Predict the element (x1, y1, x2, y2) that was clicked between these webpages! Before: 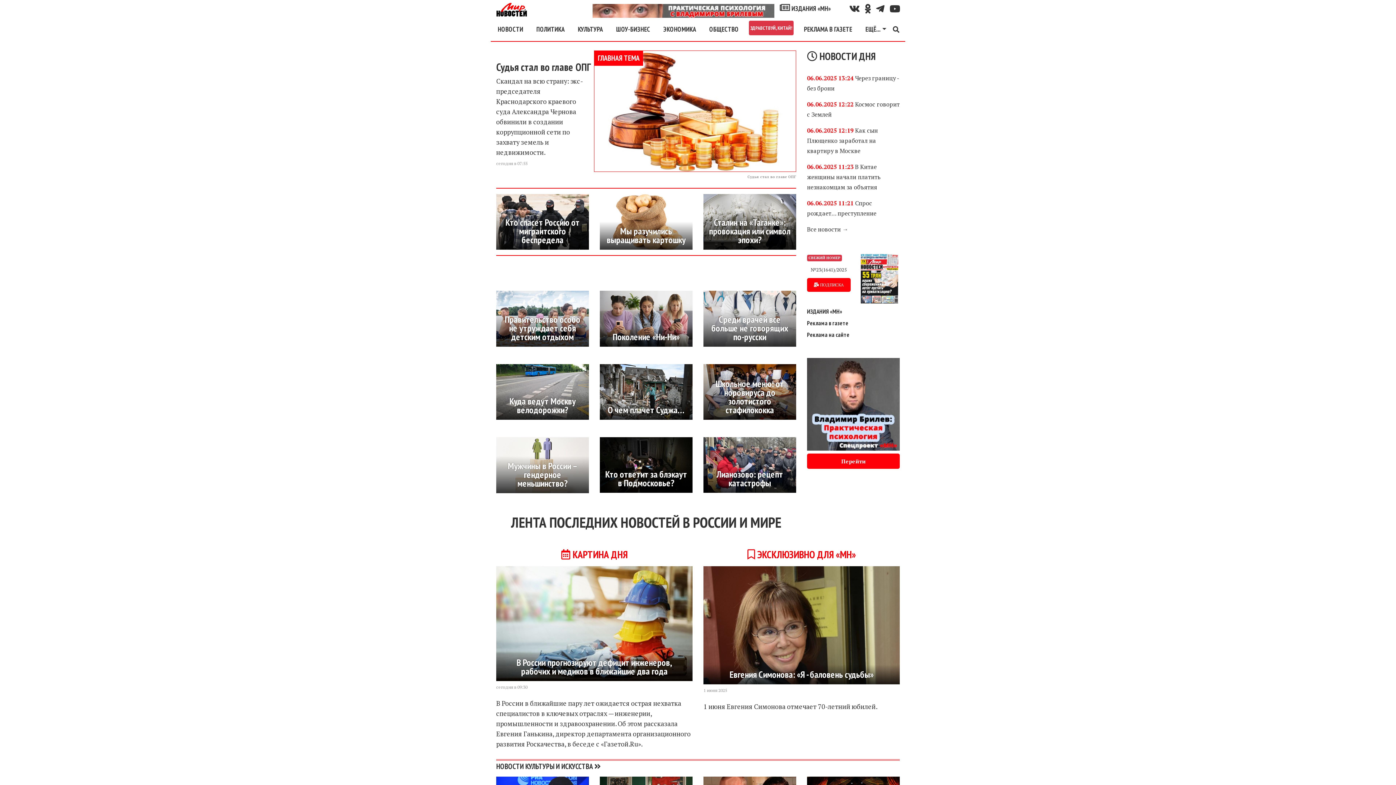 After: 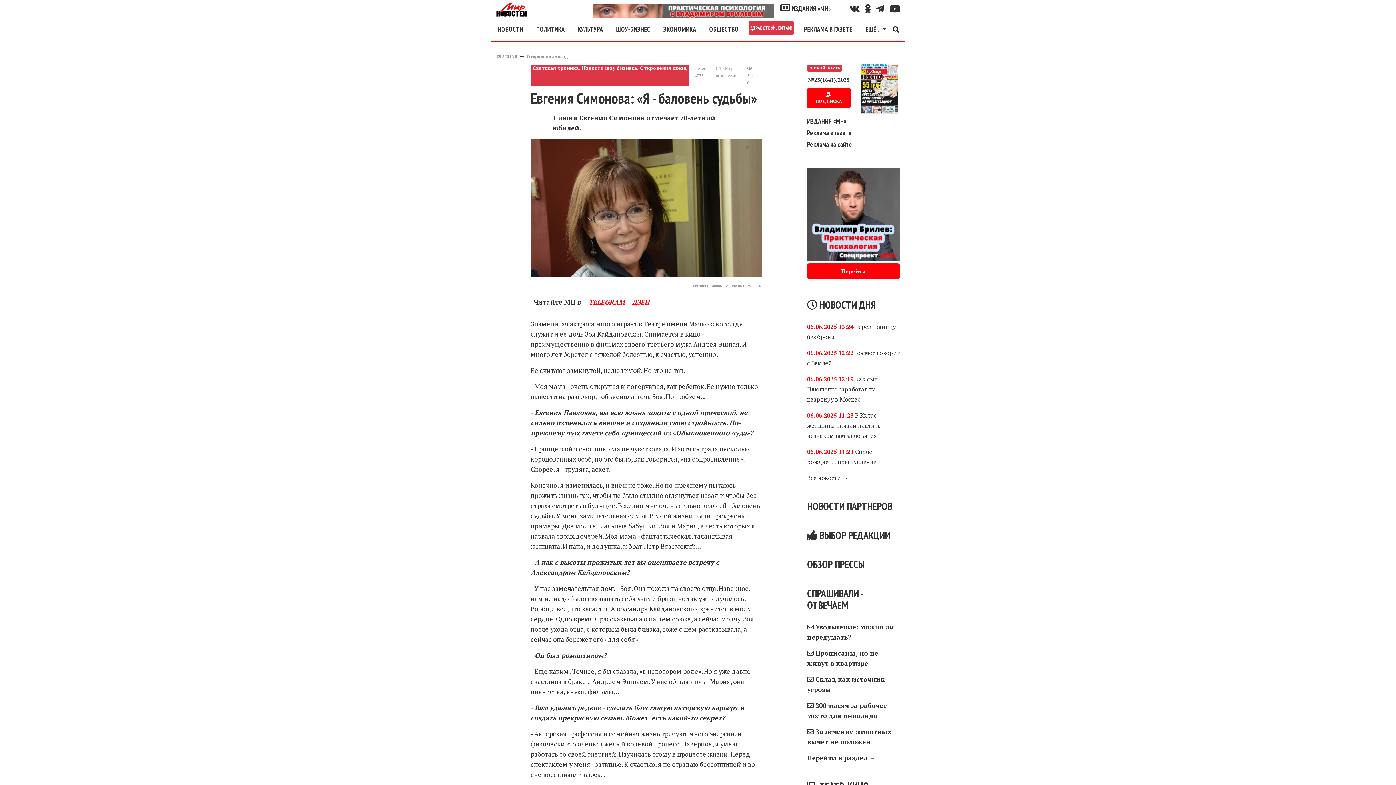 Action: label: Евгения Симонова: «Я - баловень судьбы» bbox: (709, 670, 894, 679)